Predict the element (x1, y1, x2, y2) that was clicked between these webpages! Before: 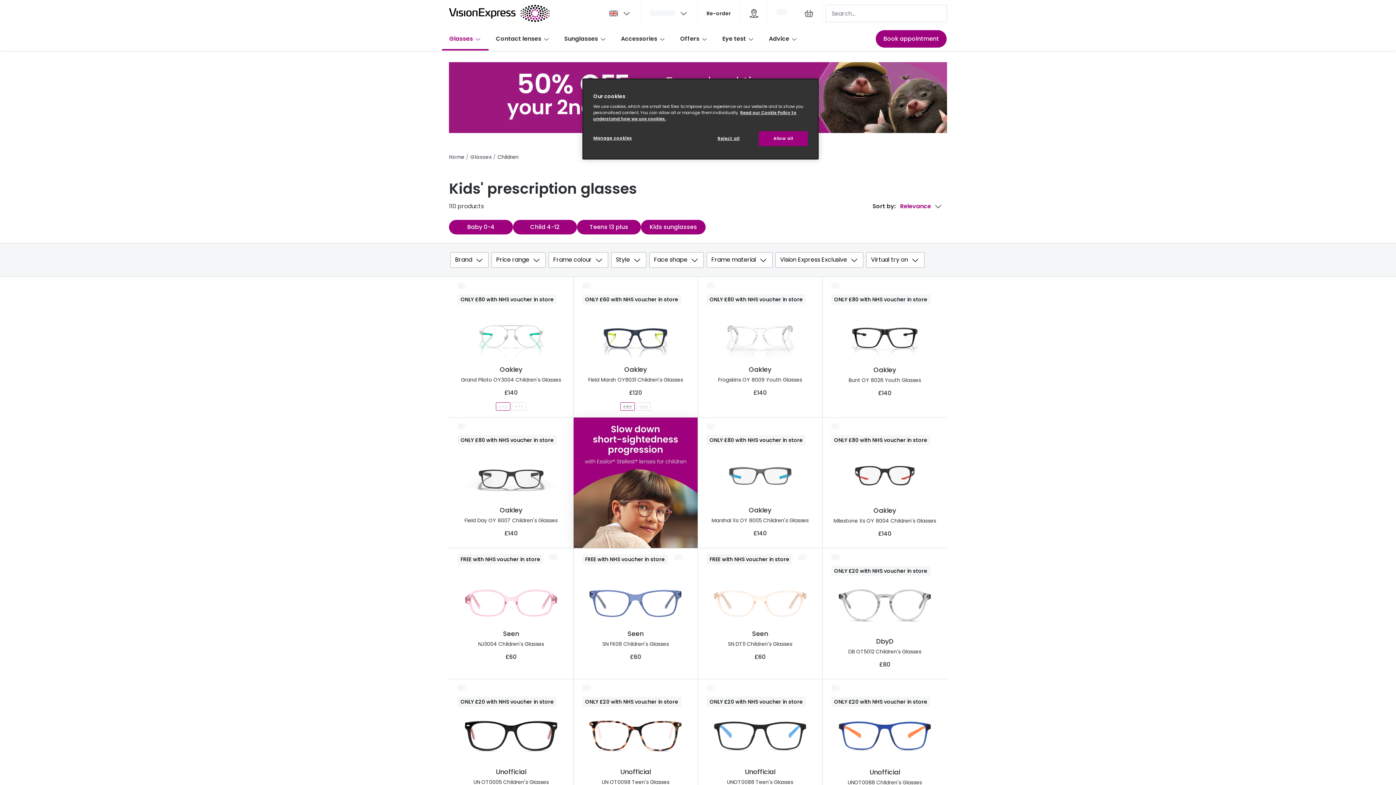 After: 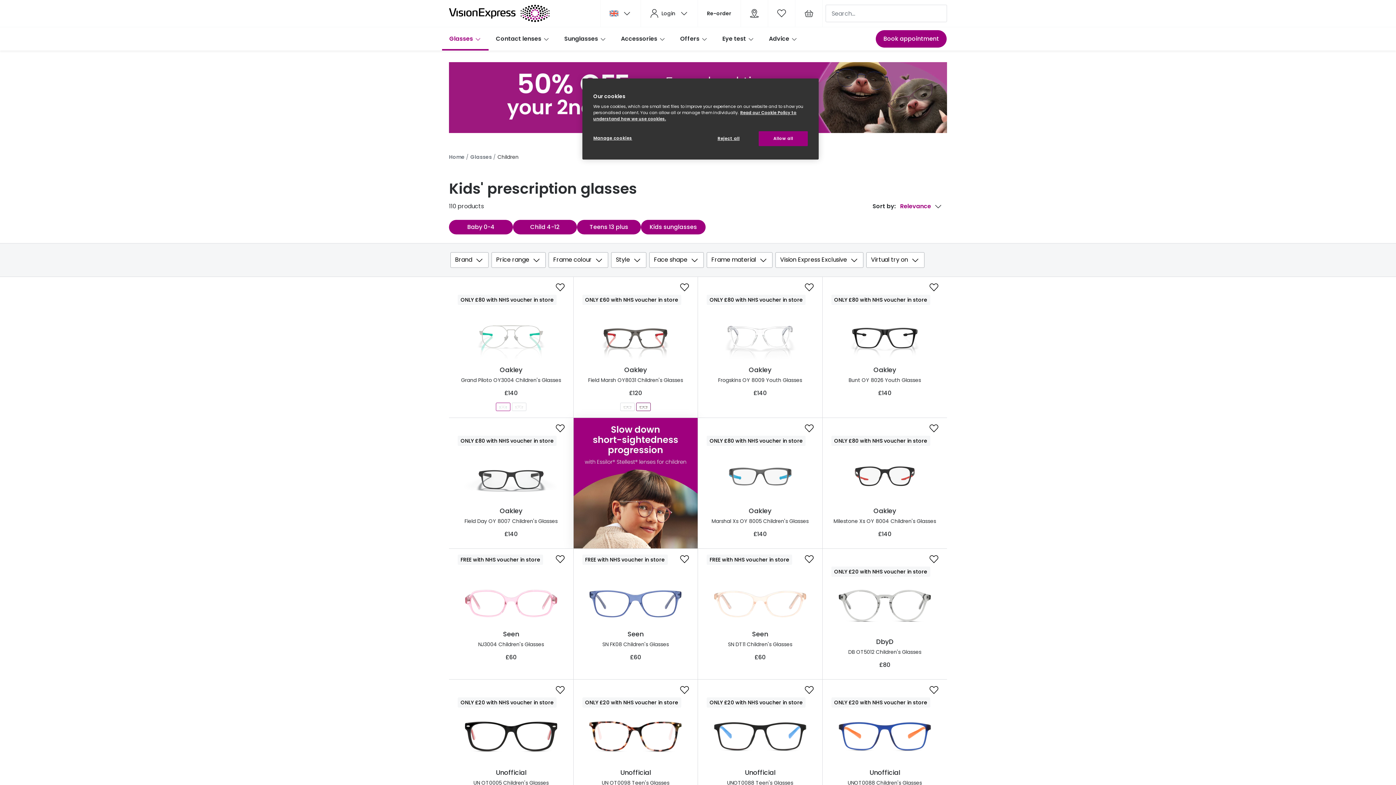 Action: bbox: (636, 402, 651, 411) label: Oakley Field Marsh OY8031 Children's Glasses Grey